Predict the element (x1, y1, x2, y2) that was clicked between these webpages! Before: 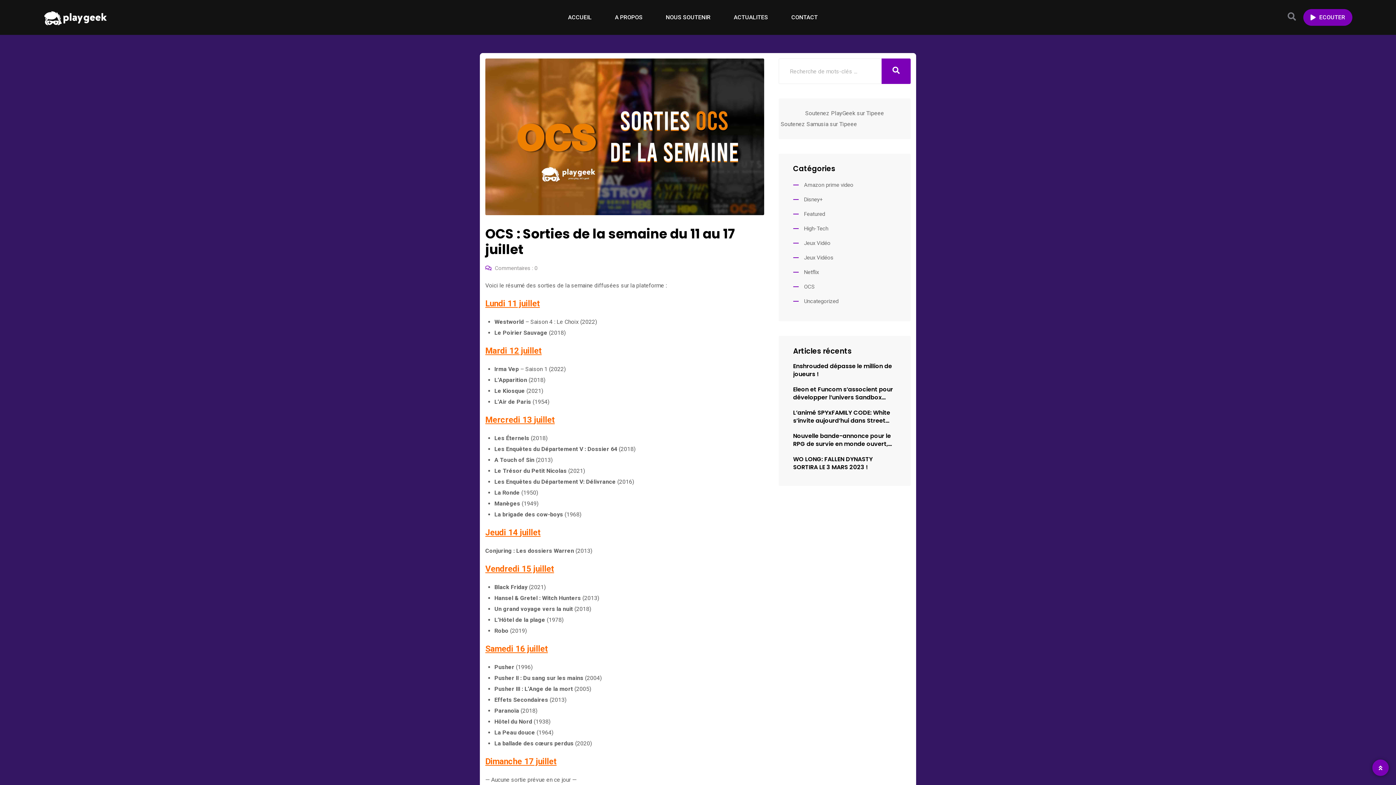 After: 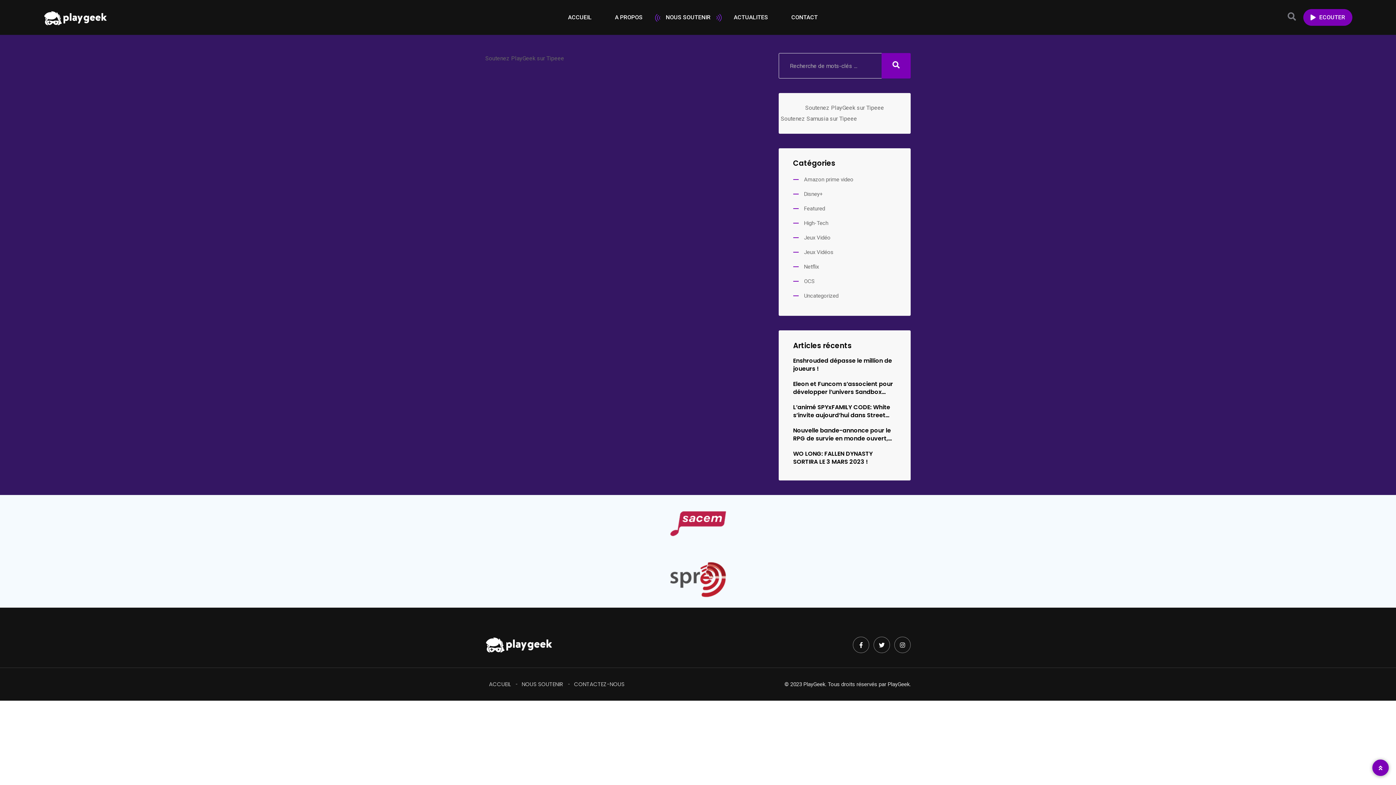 Action: bbox: (655, 0, 721, 34) label: NOUS SOUTENIR